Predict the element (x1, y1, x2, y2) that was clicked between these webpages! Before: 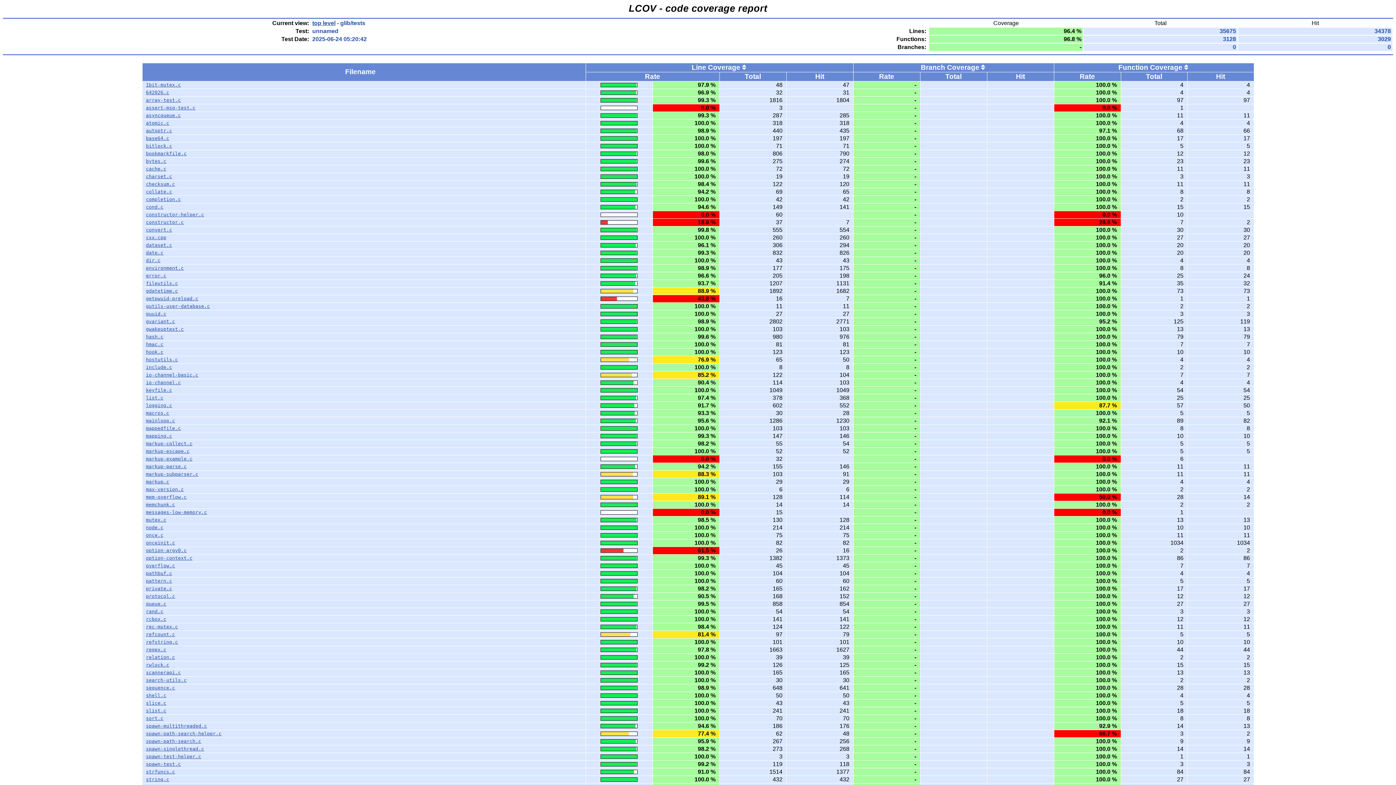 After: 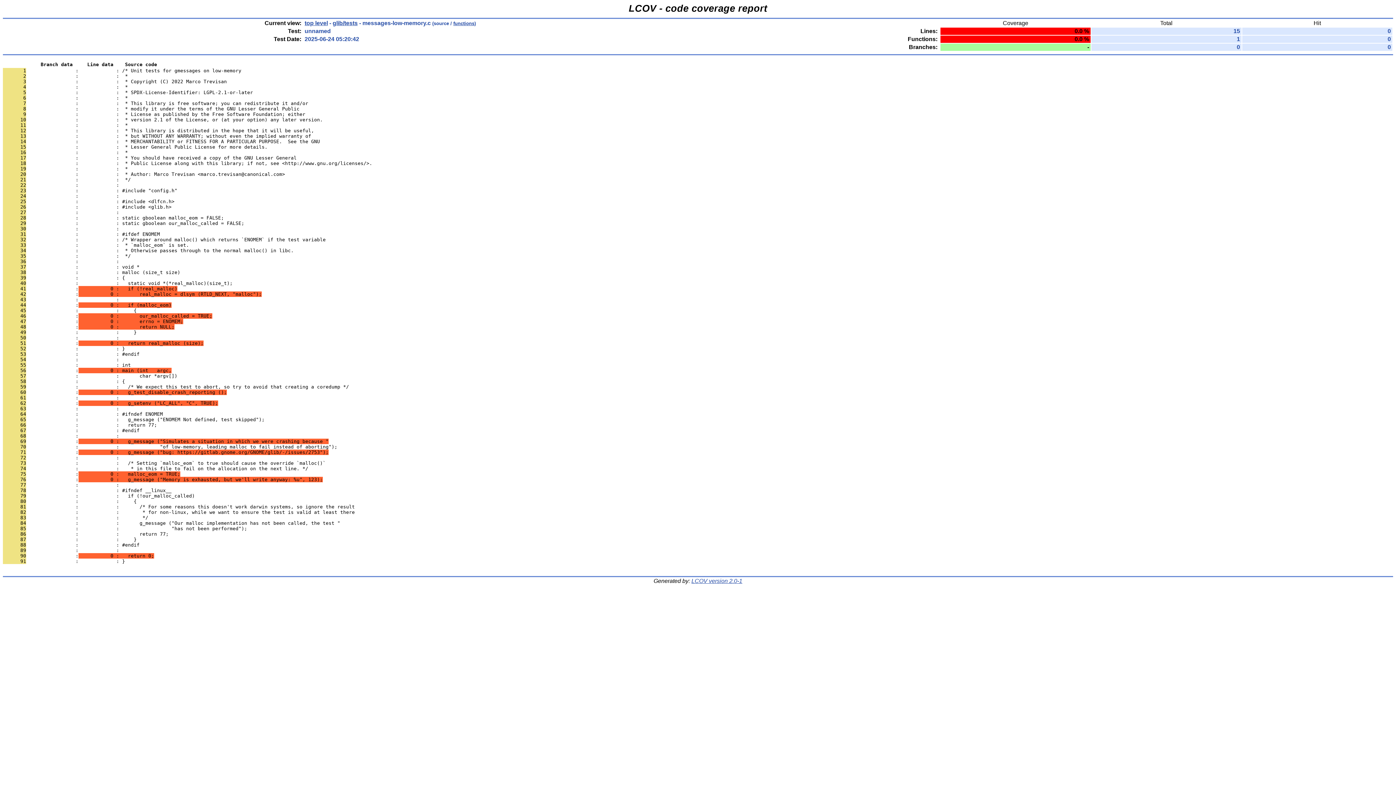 Action: label: messages-low-memory.c bbox: (146, 509, 207, 515)